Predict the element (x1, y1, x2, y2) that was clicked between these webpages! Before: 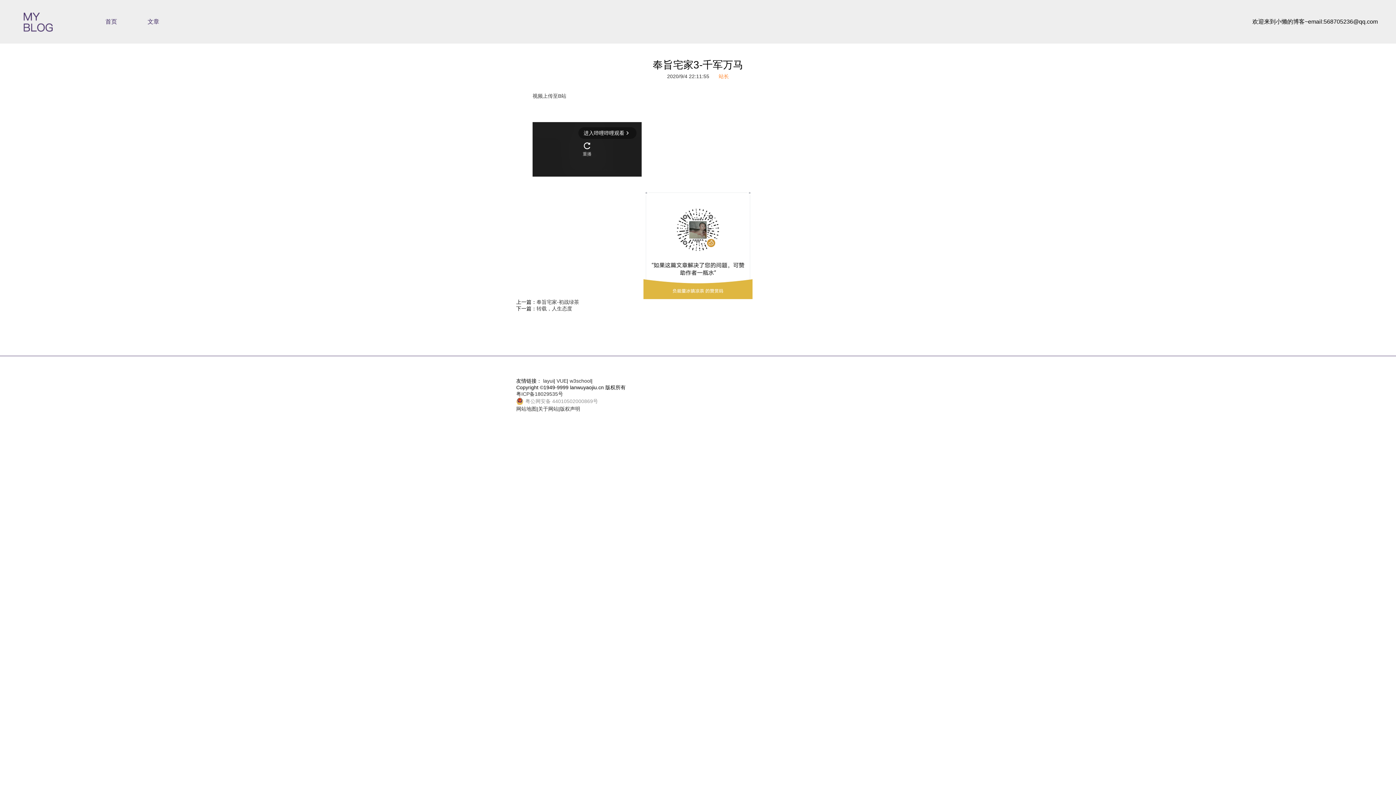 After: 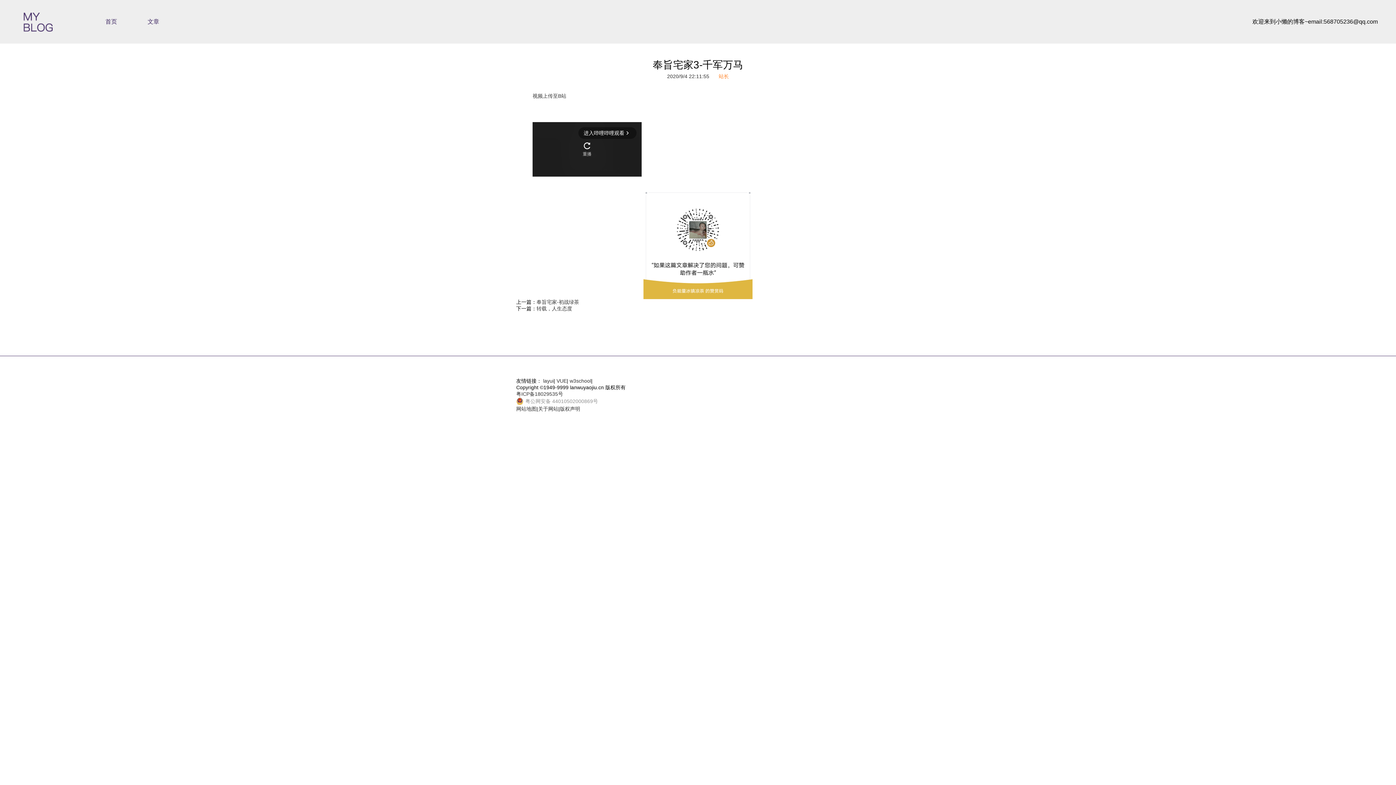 Action: label: 粤公网安备 44010502000869号 bbox: (516, 397, 598, 405)